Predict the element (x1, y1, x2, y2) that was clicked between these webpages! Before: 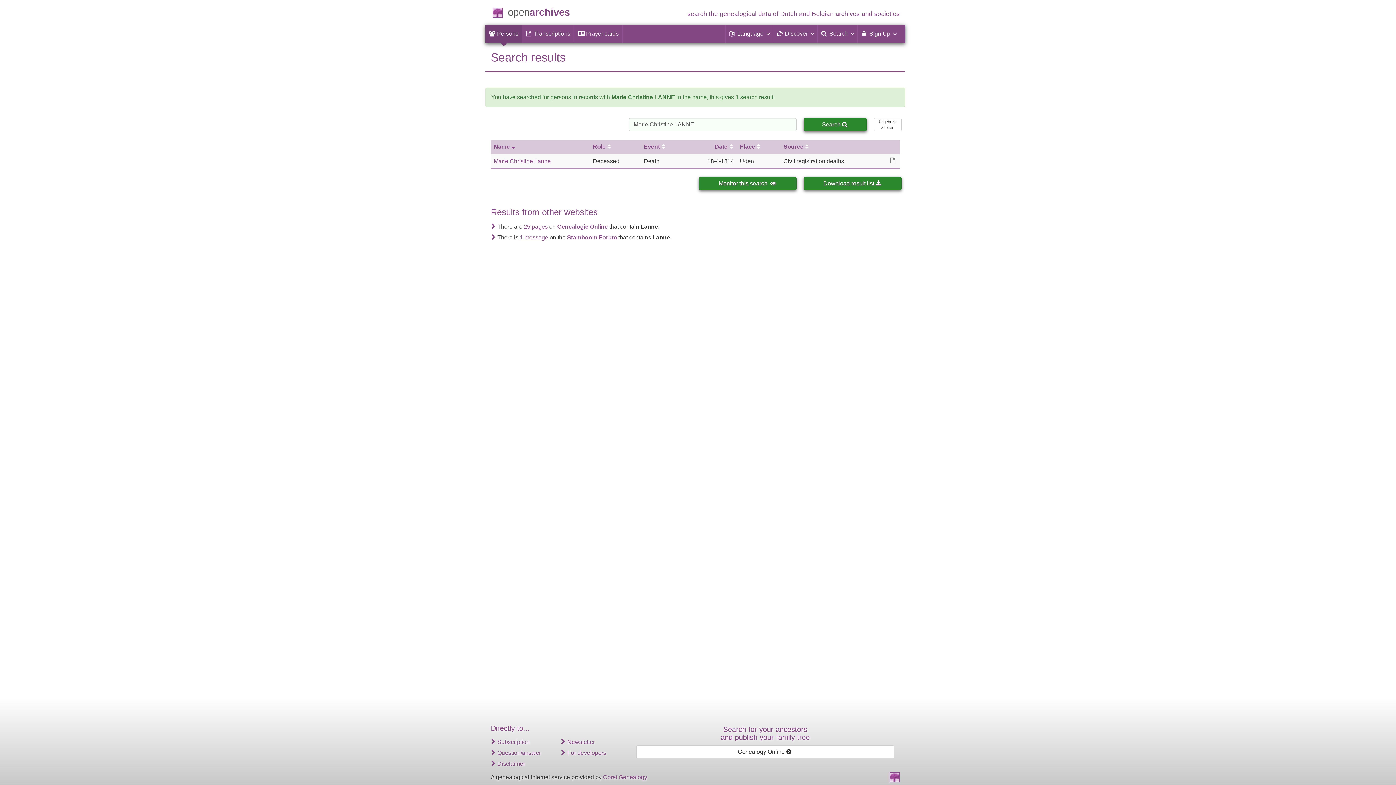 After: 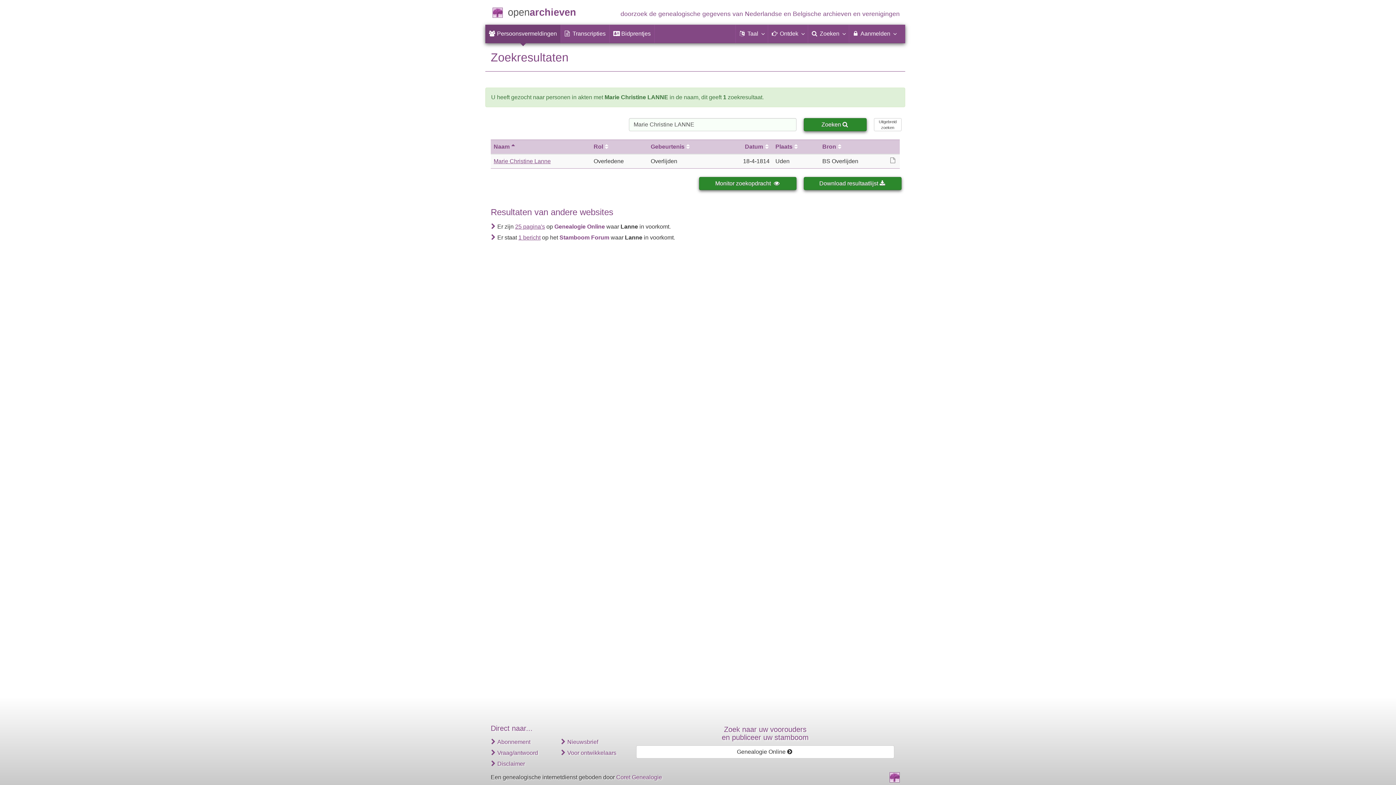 Action: bbox: (493, 143, 516, 149) label: Name